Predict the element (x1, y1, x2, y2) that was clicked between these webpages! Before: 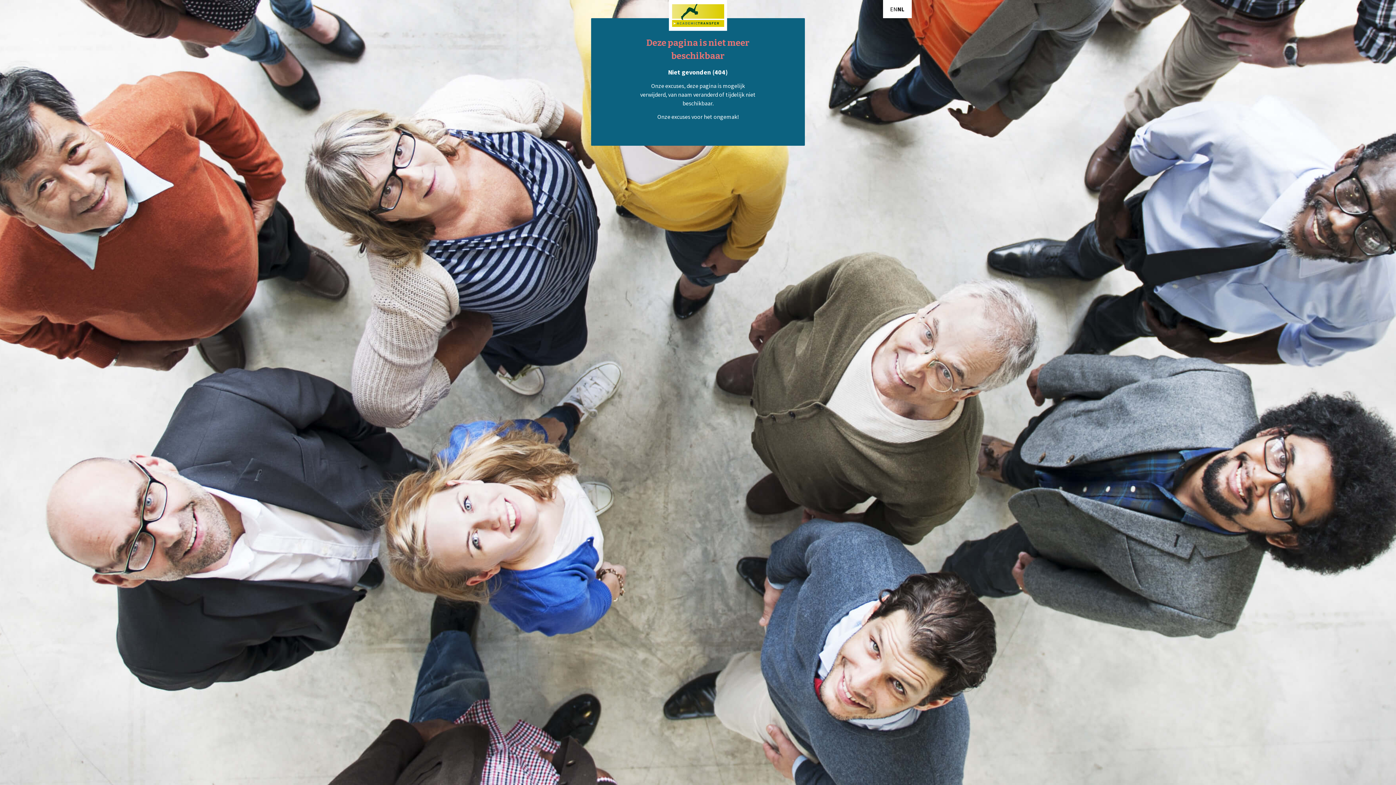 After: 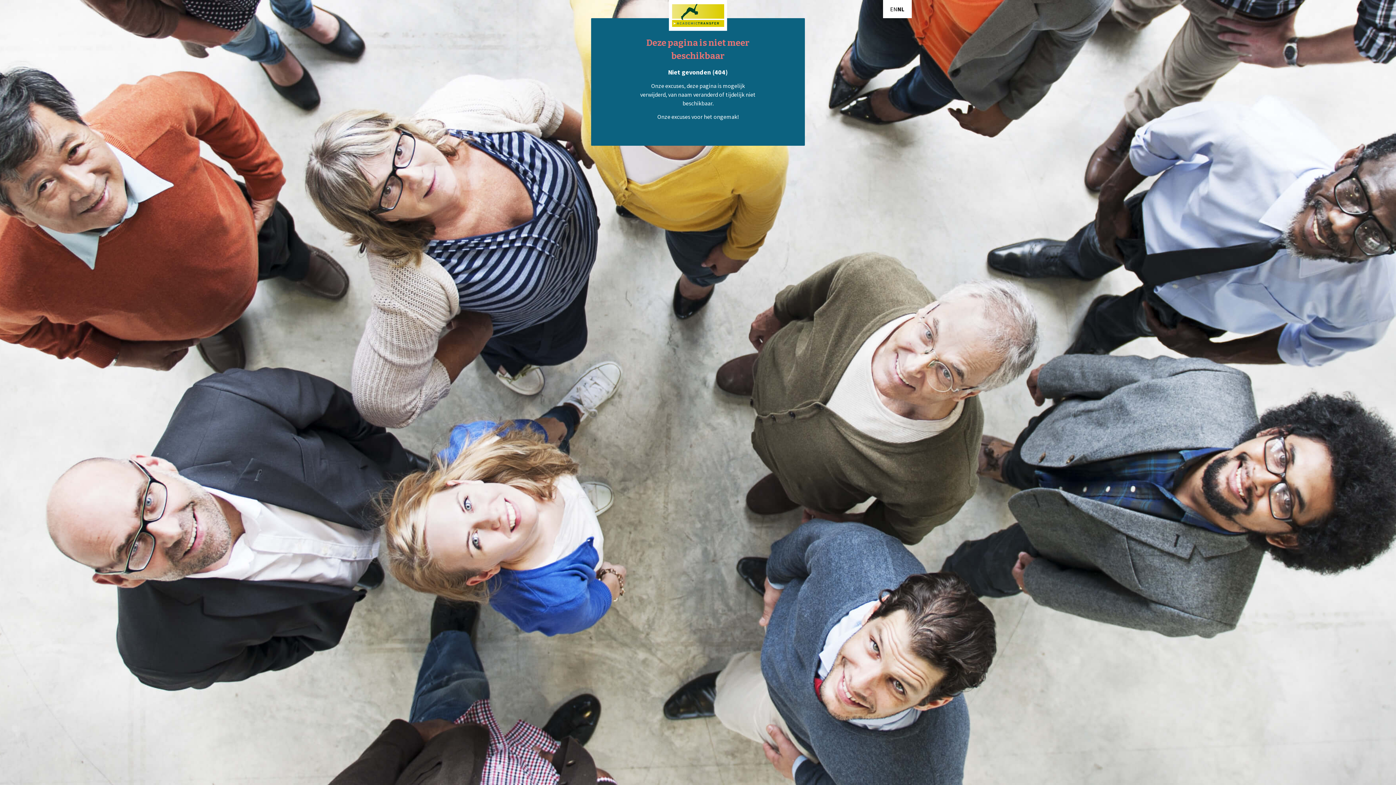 Action: label: NL bbox: (897, 4, 904, 13)